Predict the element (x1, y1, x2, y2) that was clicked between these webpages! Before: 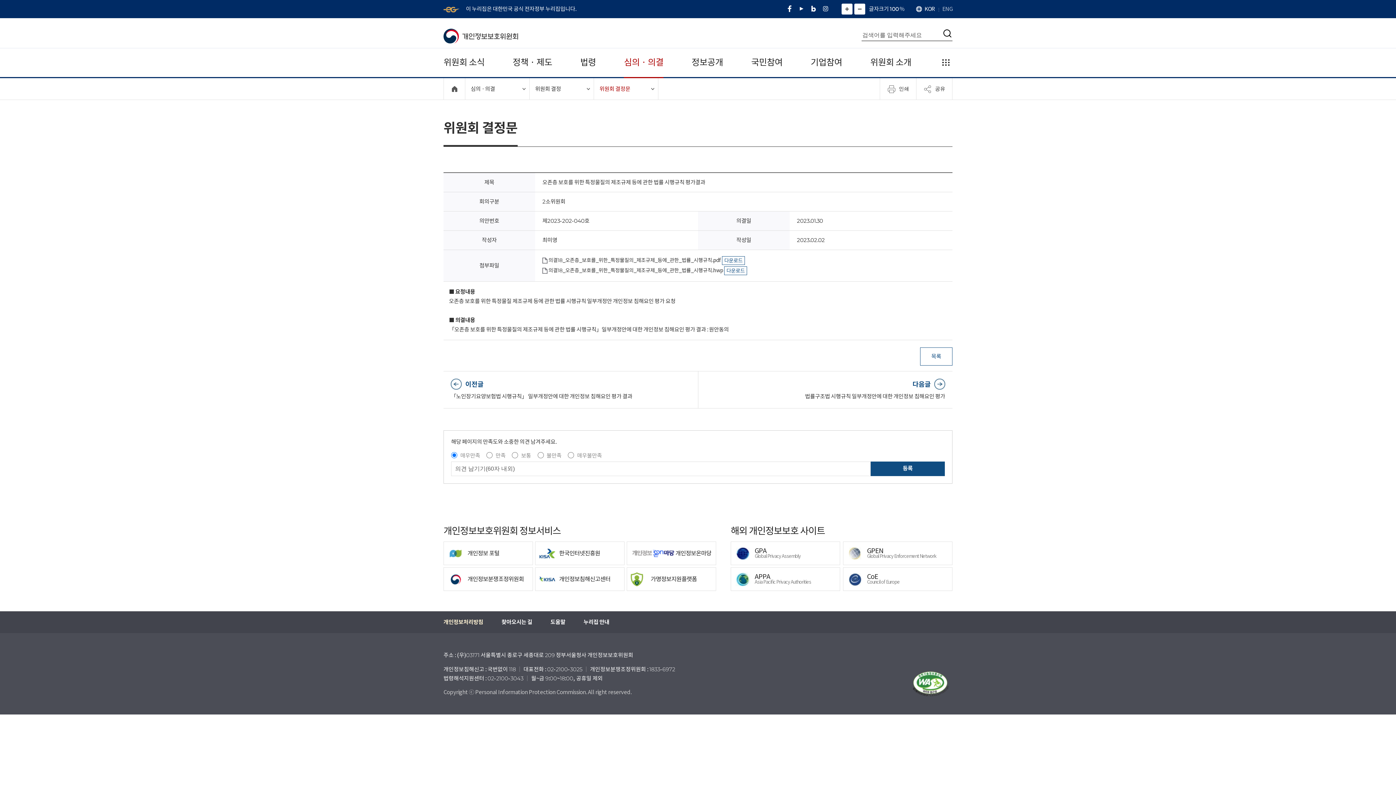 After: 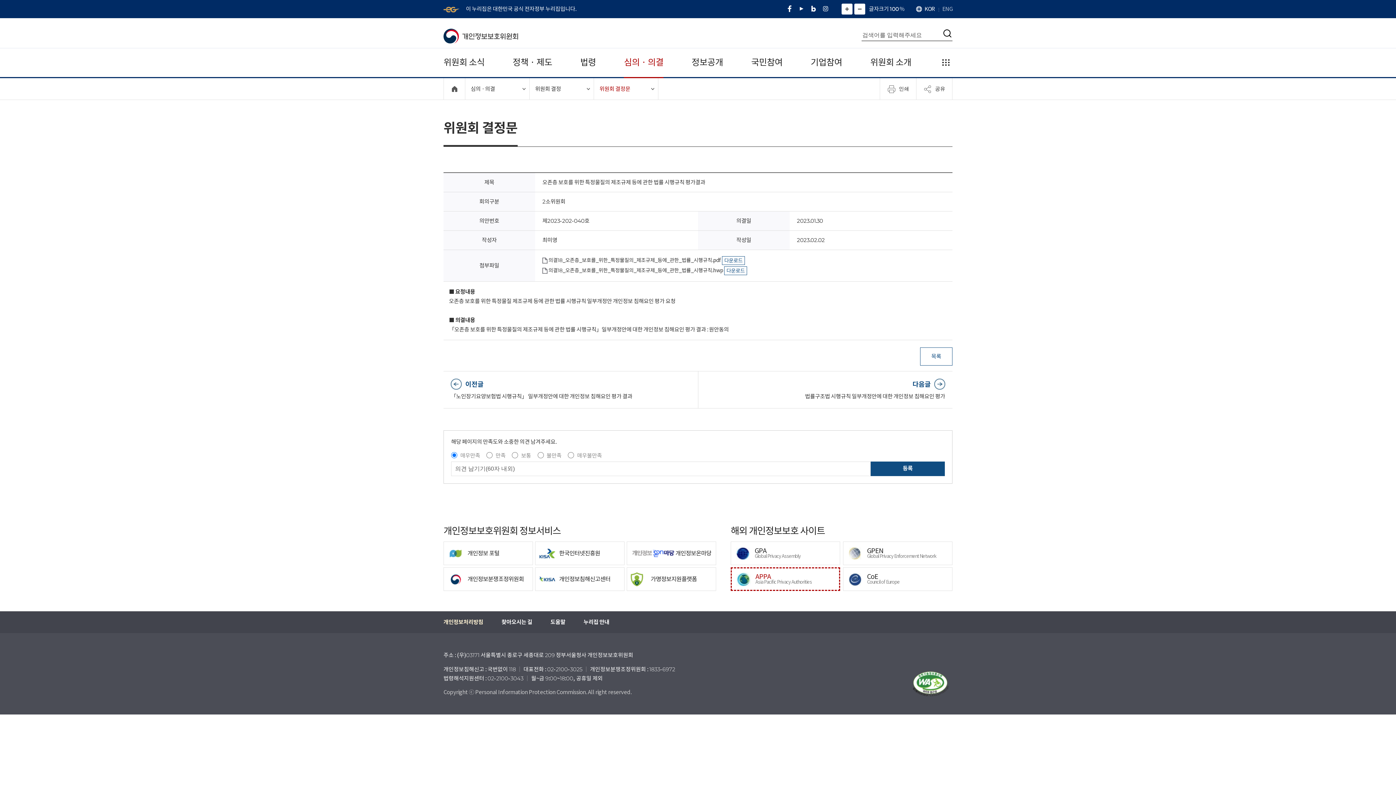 Action: bbox: (730, 567, 840, 591) label: APPA
Asia Pacific Privacy Authorities